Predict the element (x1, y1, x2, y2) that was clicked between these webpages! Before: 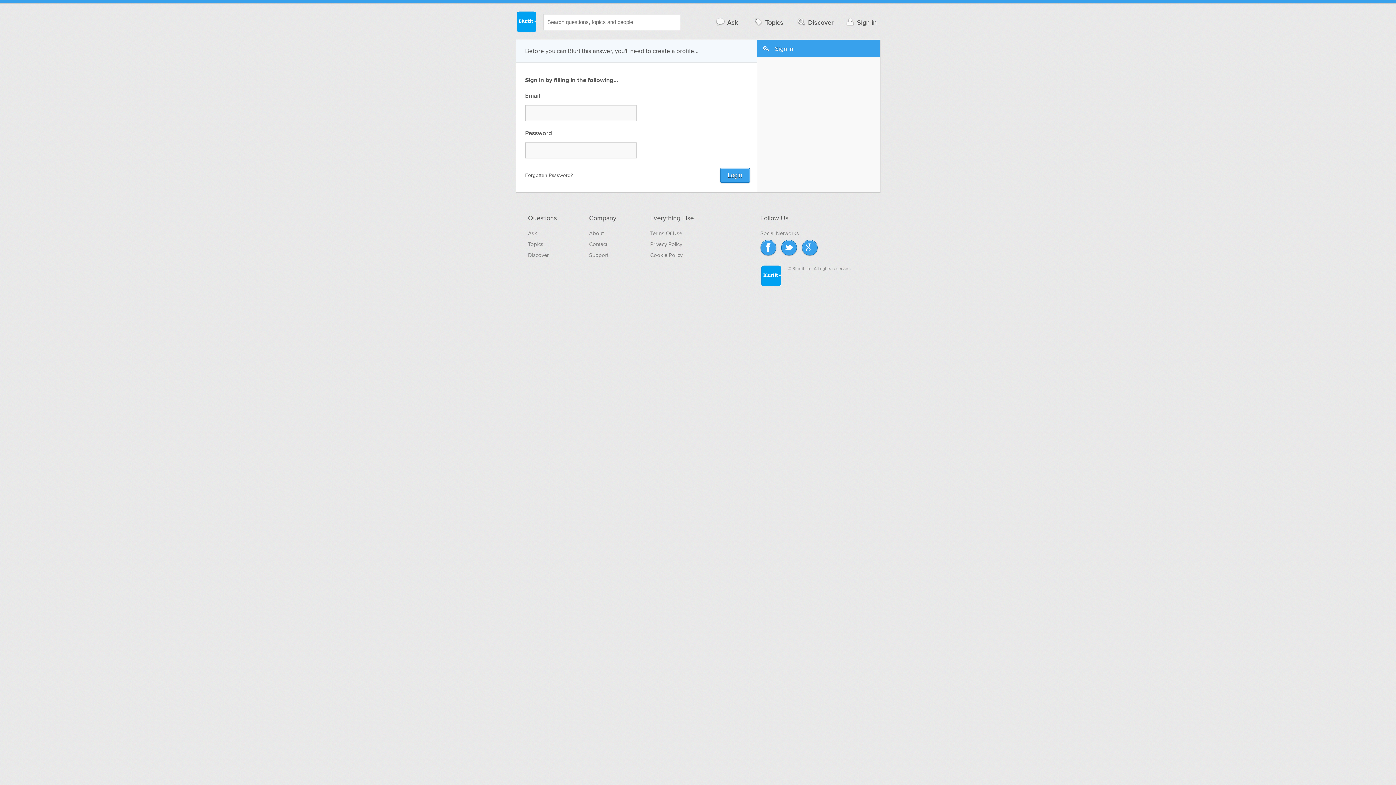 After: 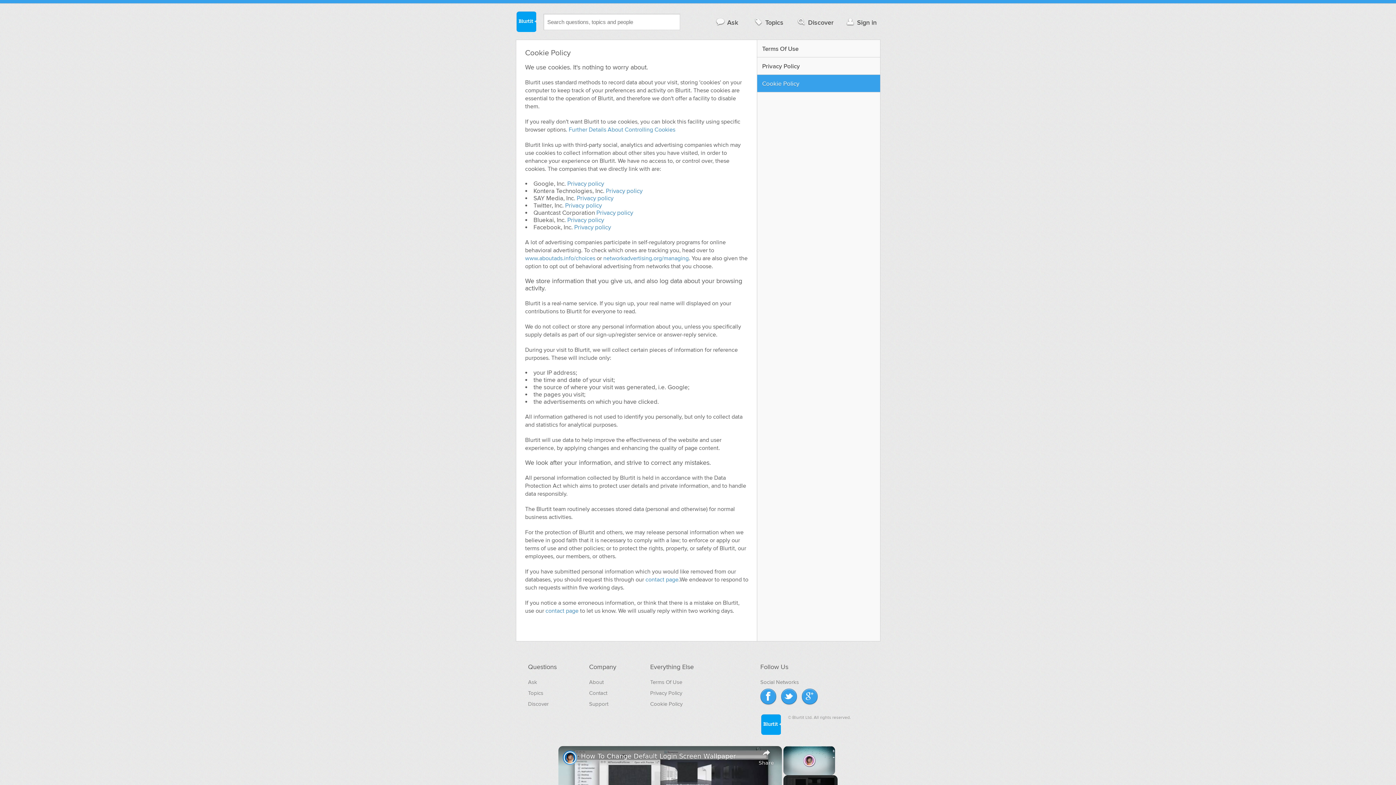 Action: label: Cookie Policy bbox: (650, 252, 682, 258)